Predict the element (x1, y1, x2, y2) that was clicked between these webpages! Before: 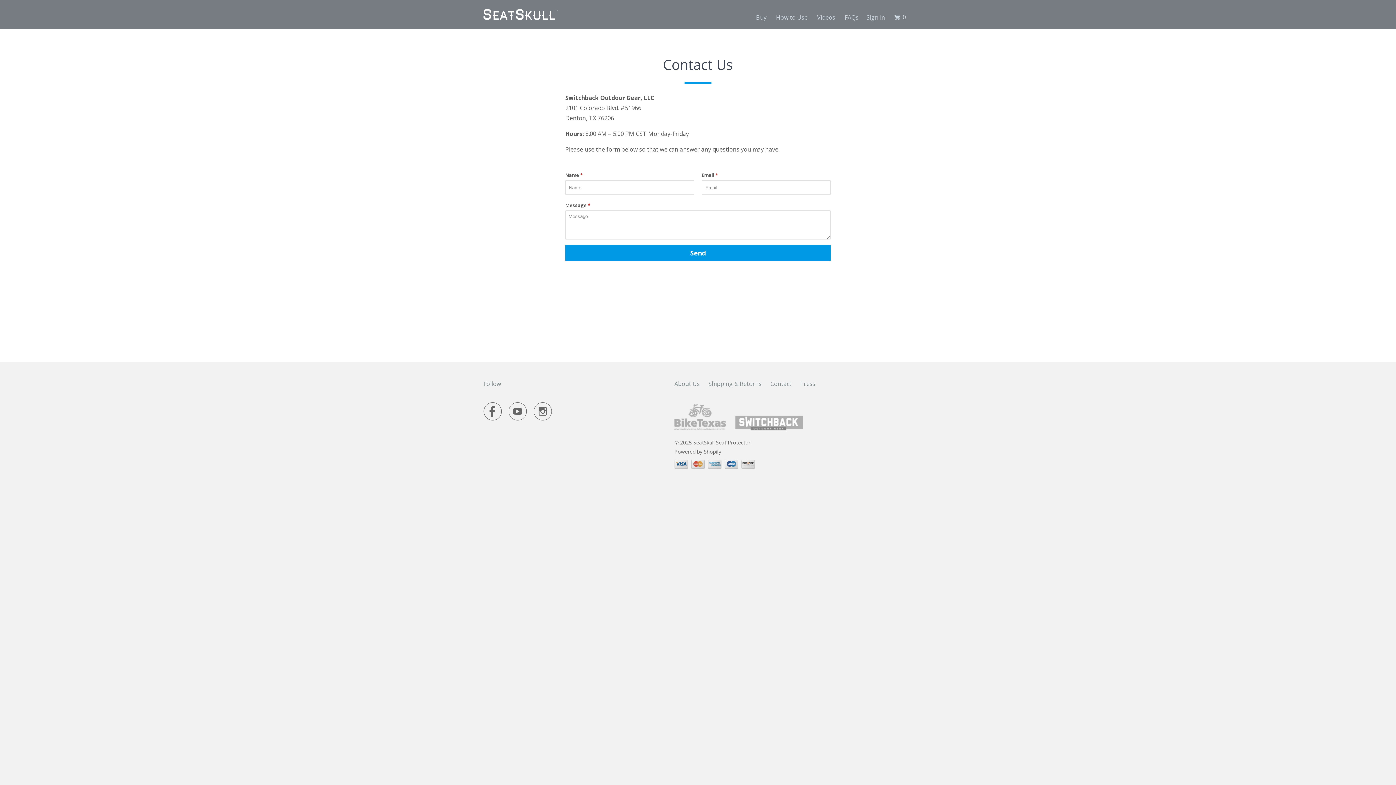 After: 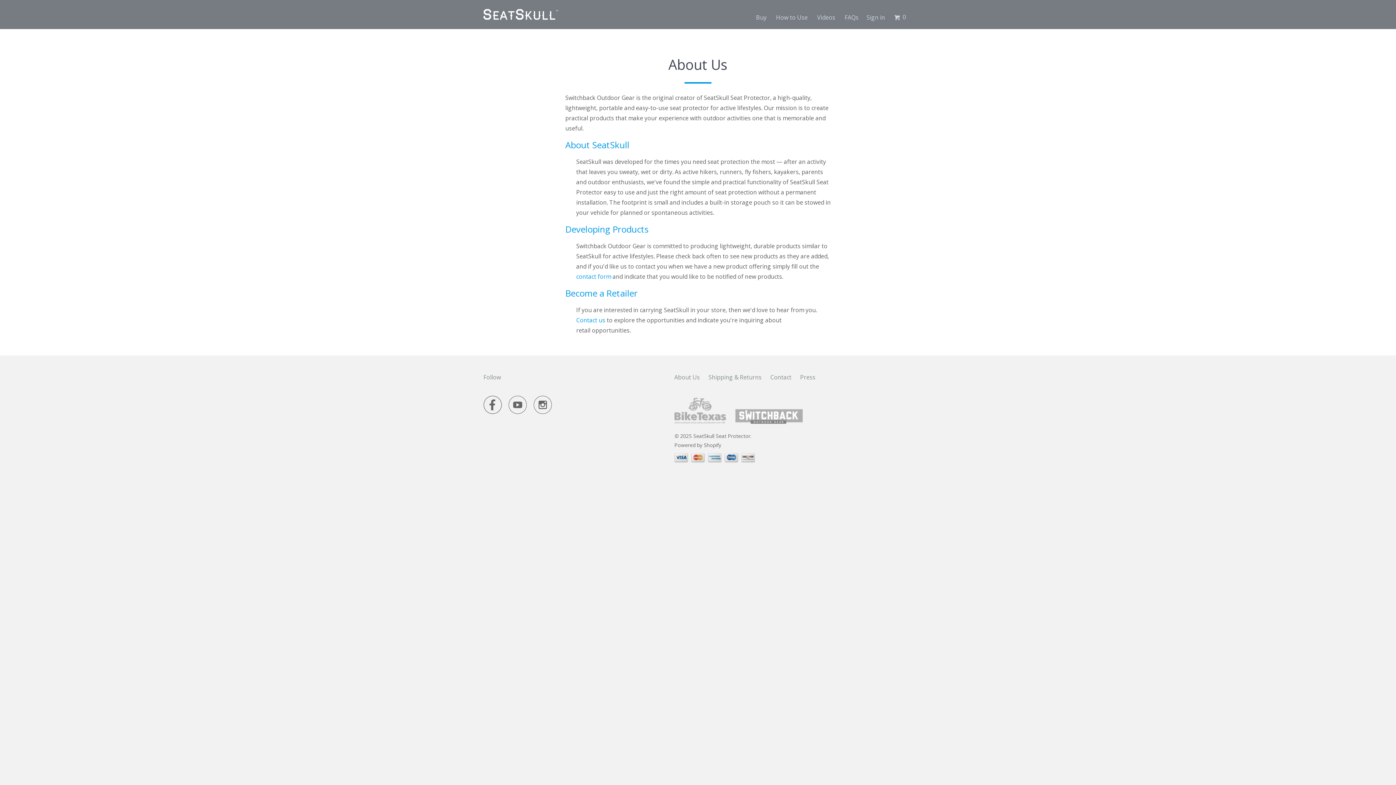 Action: label: About Us bbox: (674, 378, 700, 389)